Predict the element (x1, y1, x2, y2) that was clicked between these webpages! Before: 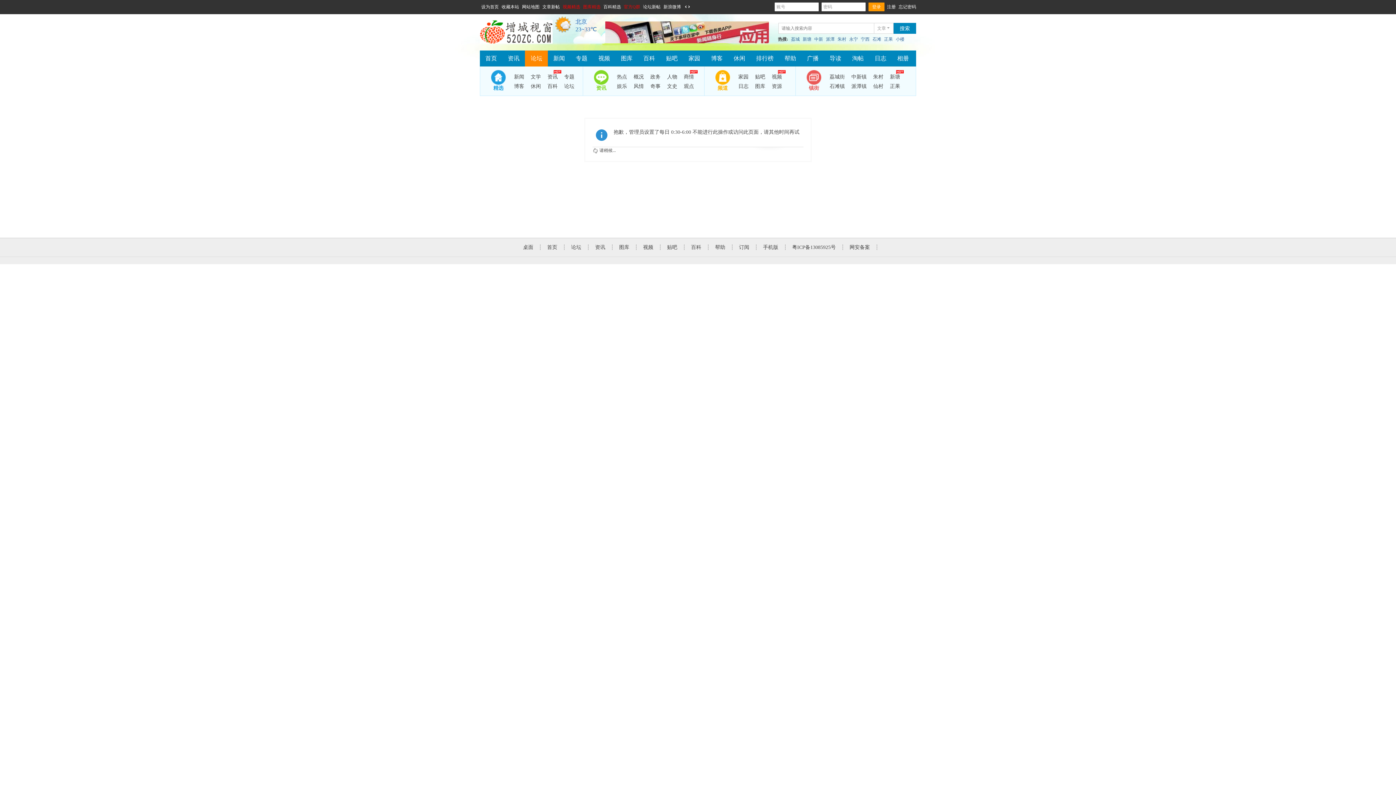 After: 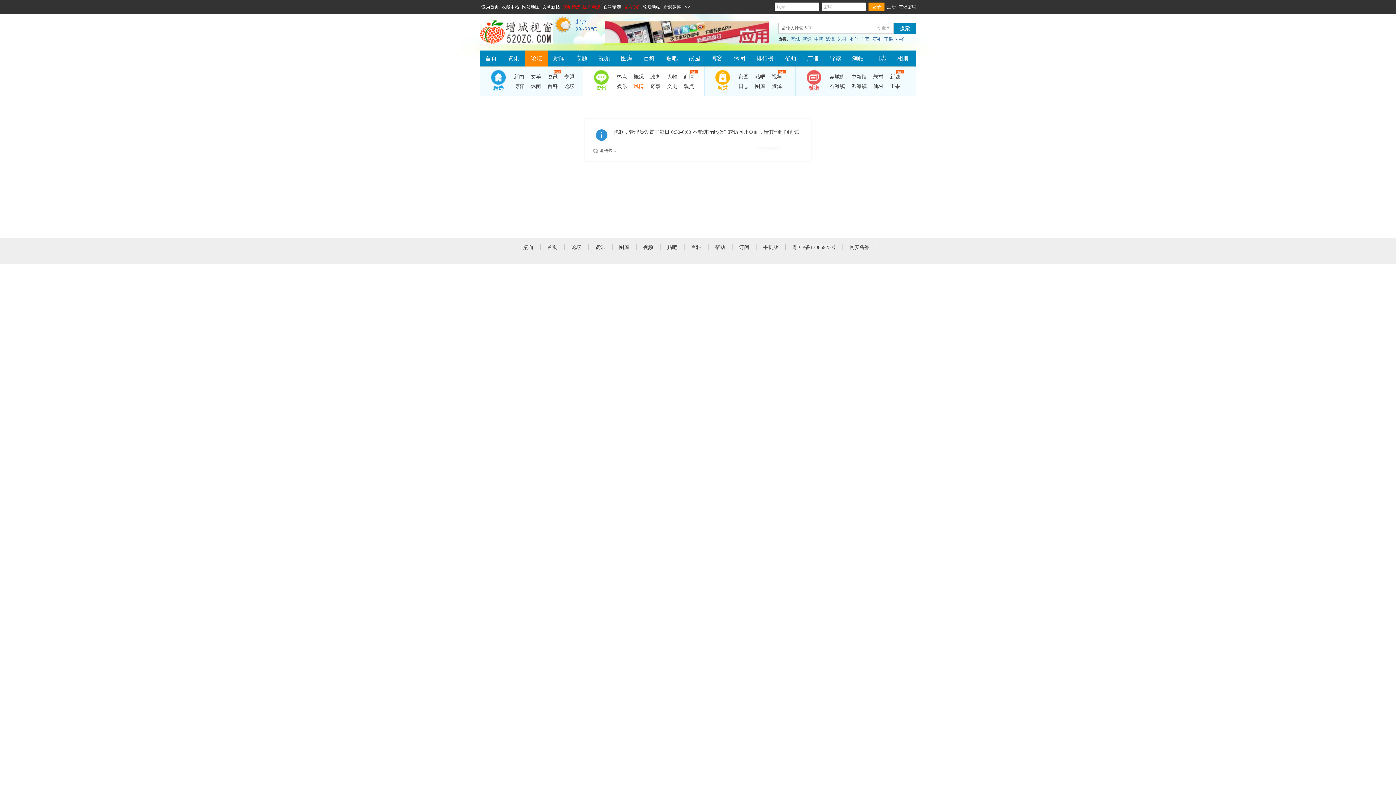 Action: label: 风情 bbox: (627, 81, 644, 91)